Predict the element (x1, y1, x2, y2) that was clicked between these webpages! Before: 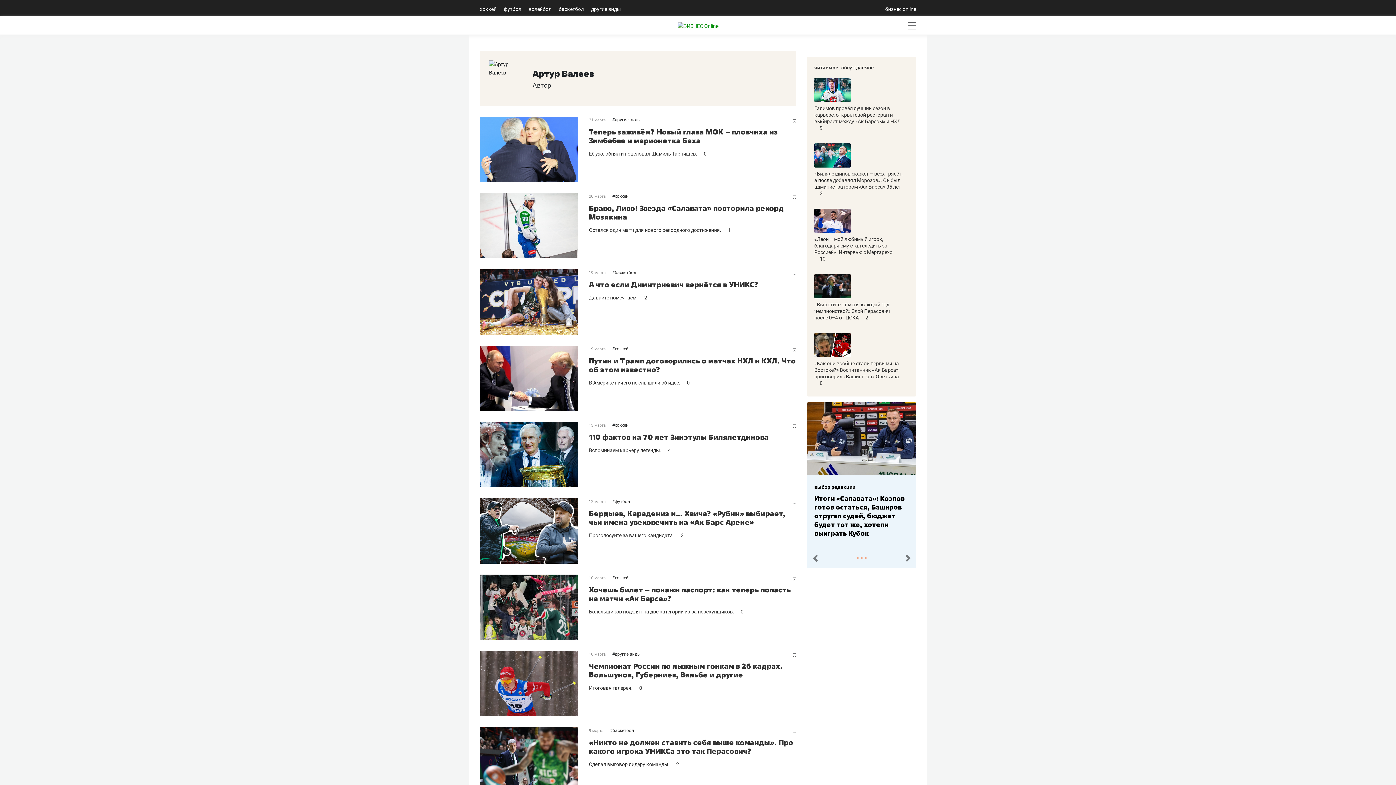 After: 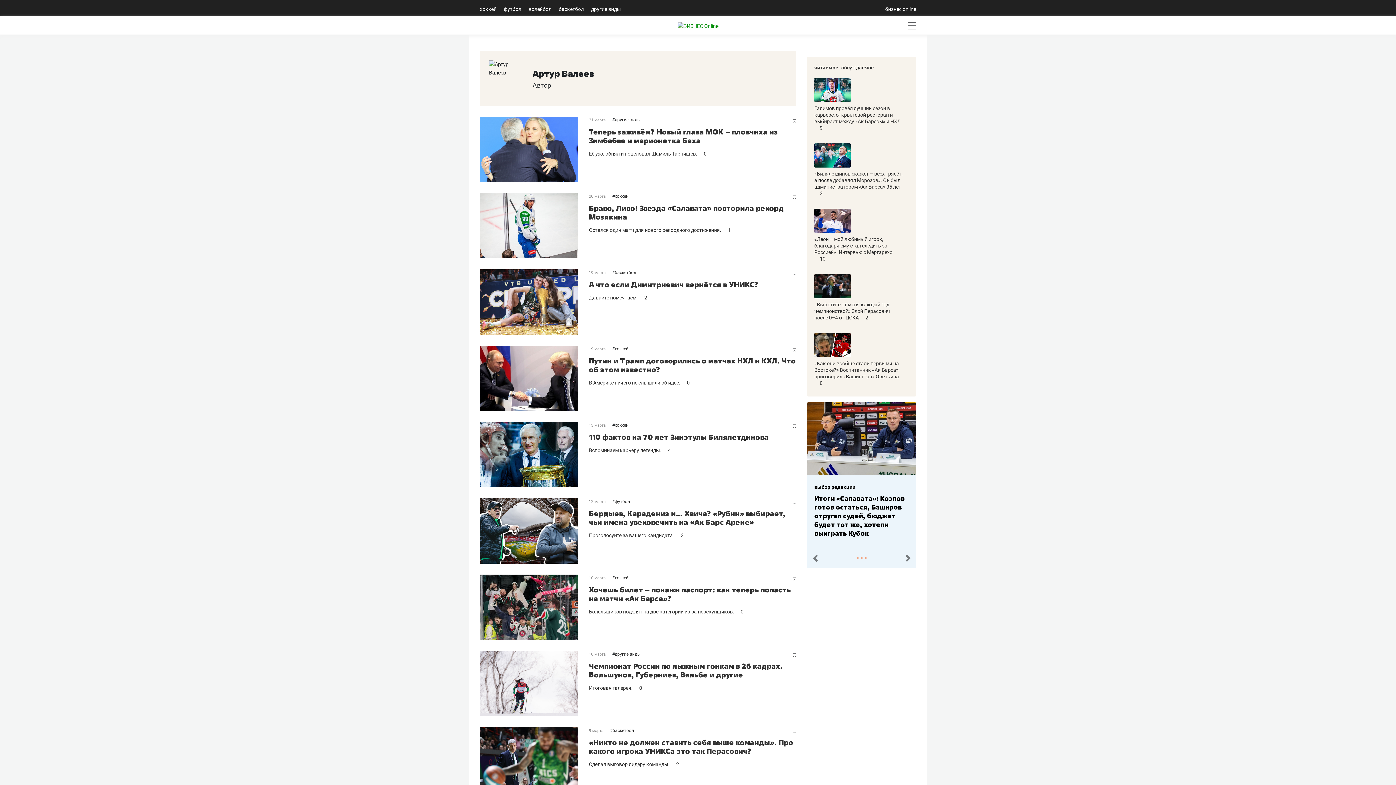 Action: label: выбор редакции bbox: (814, 484, 855, 490)